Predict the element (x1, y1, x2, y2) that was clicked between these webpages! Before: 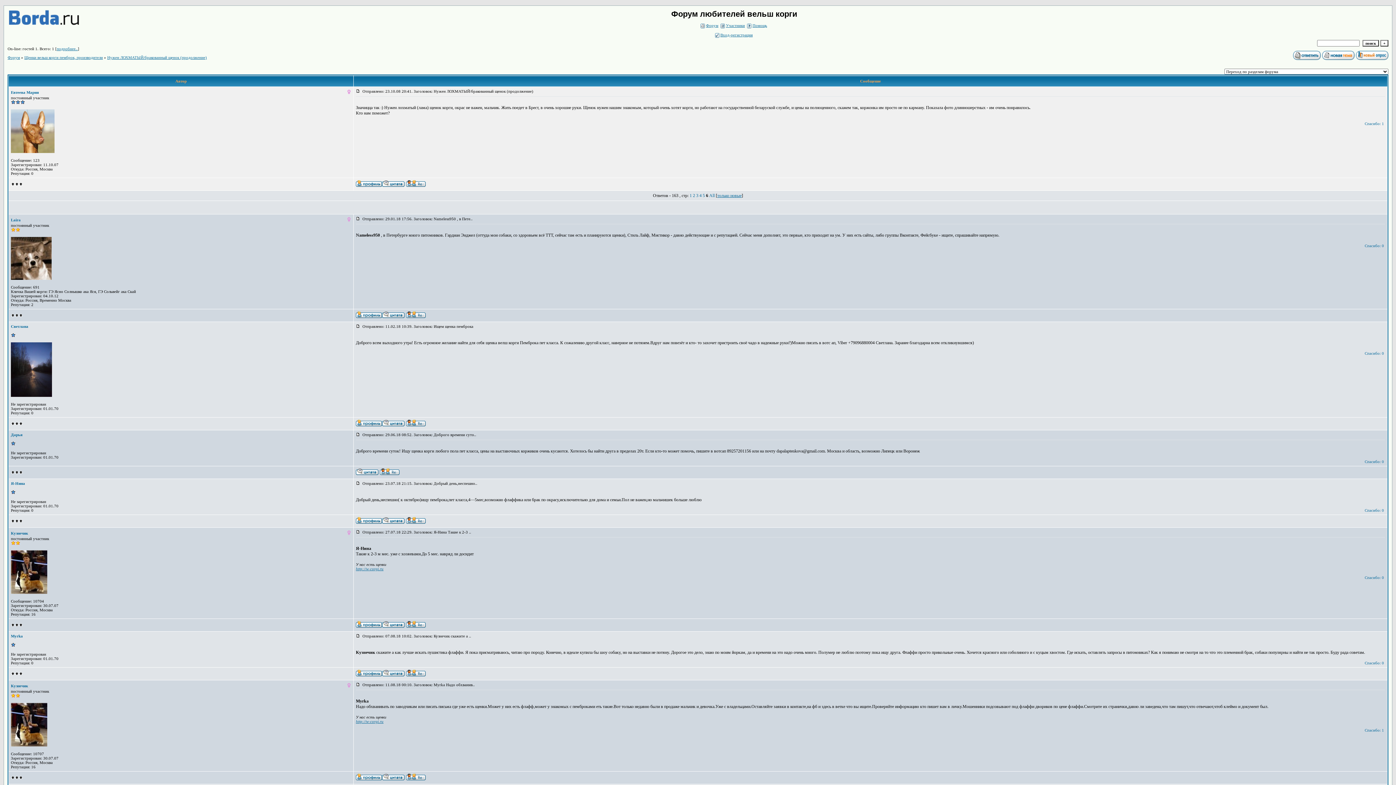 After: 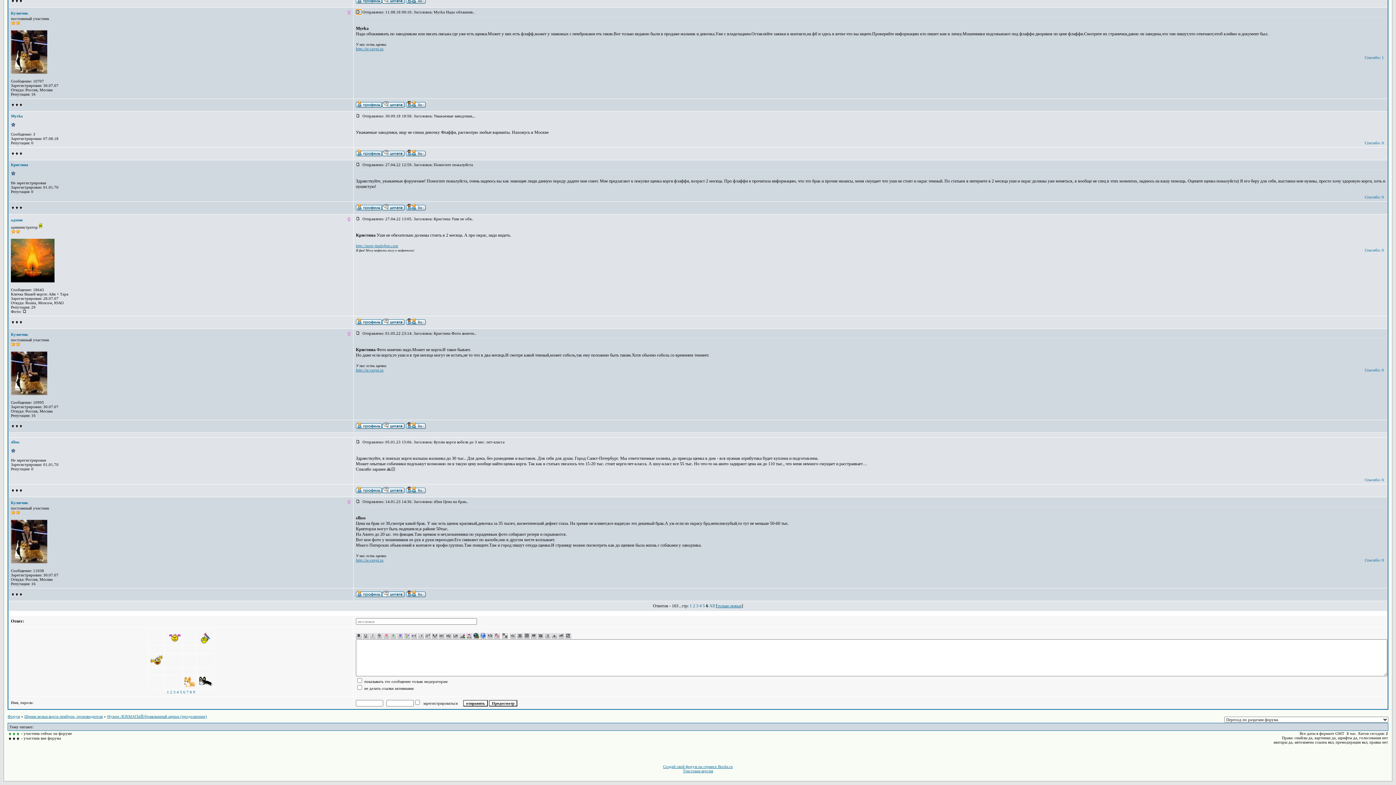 Action: bbox: (356, 682, 361, 687) label:  